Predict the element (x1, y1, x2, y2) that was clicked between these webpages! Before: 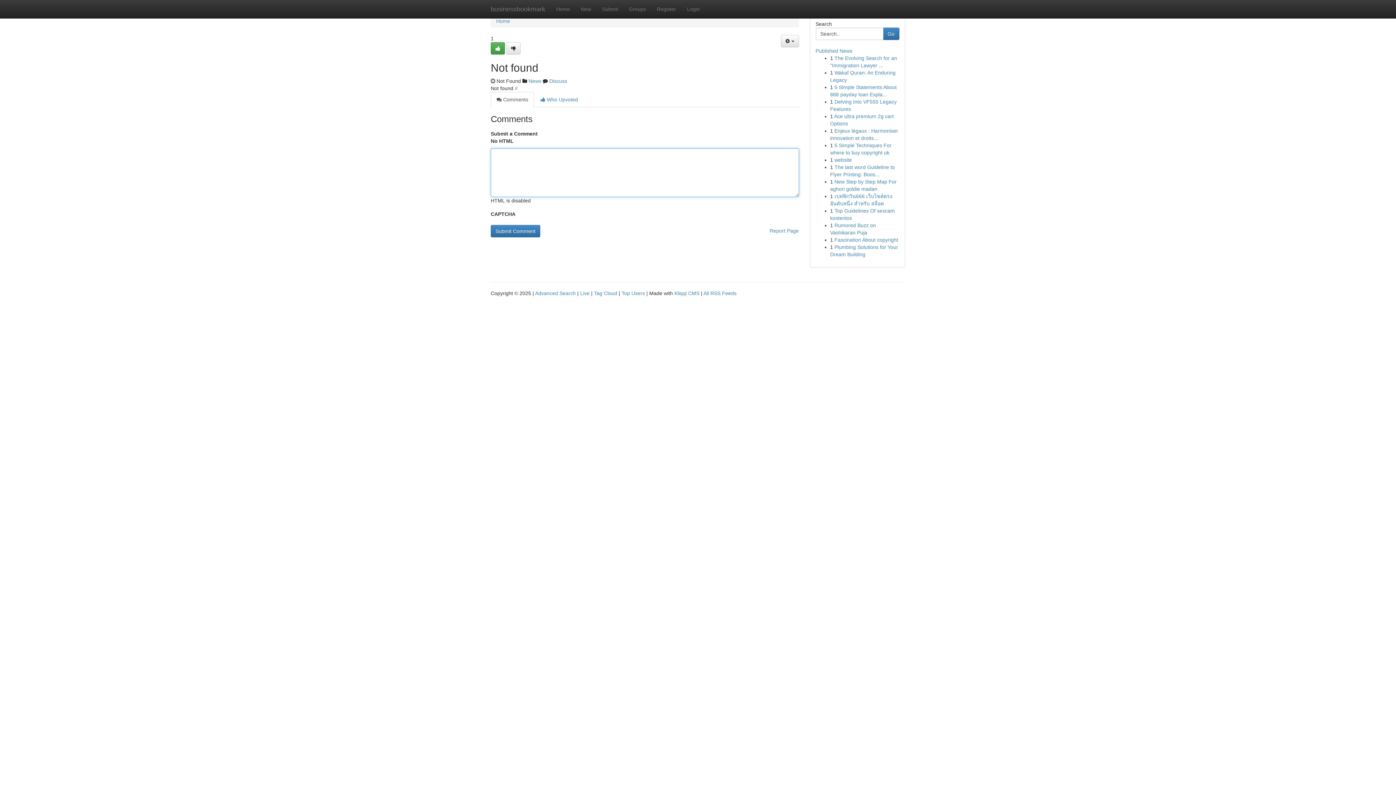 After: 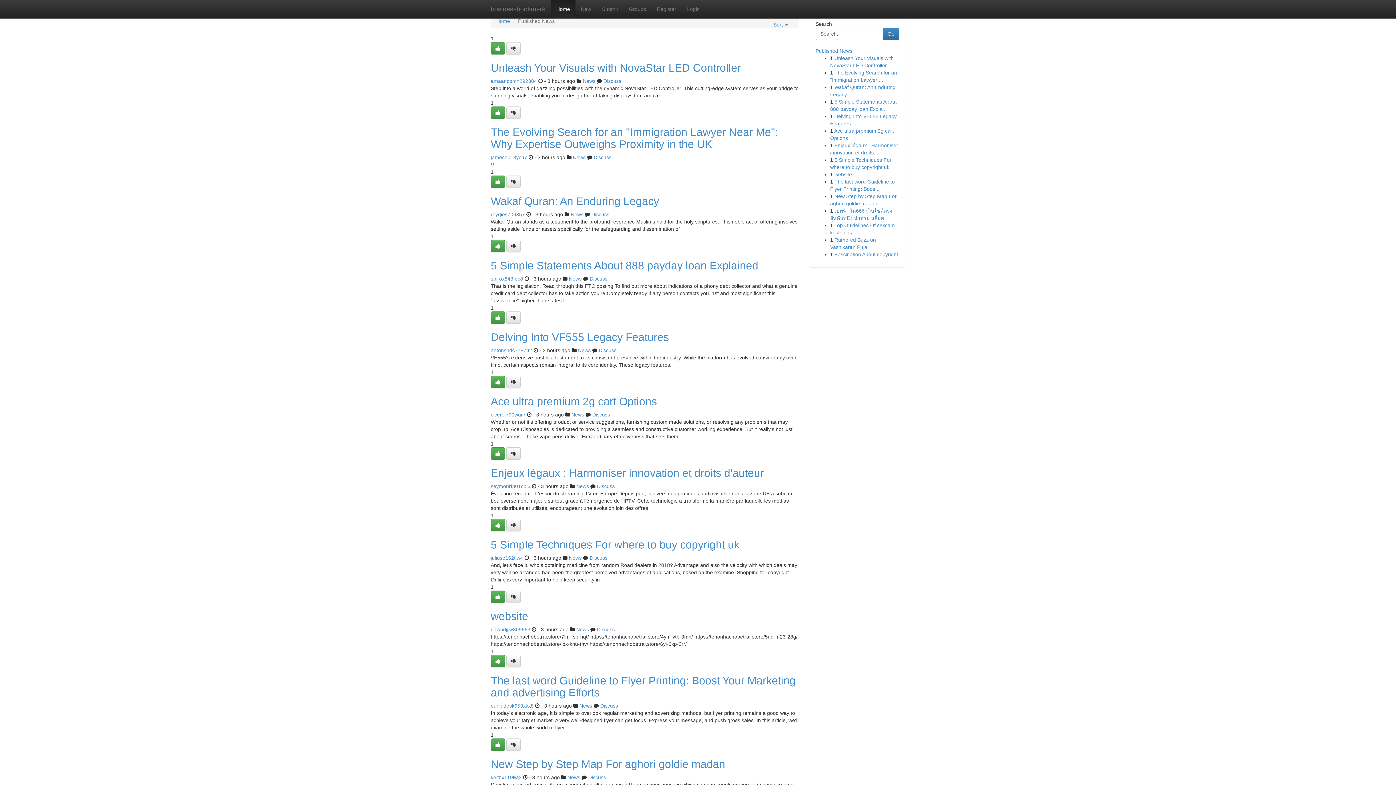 Action: label: Live bbox: (580, 290, 589, 296)